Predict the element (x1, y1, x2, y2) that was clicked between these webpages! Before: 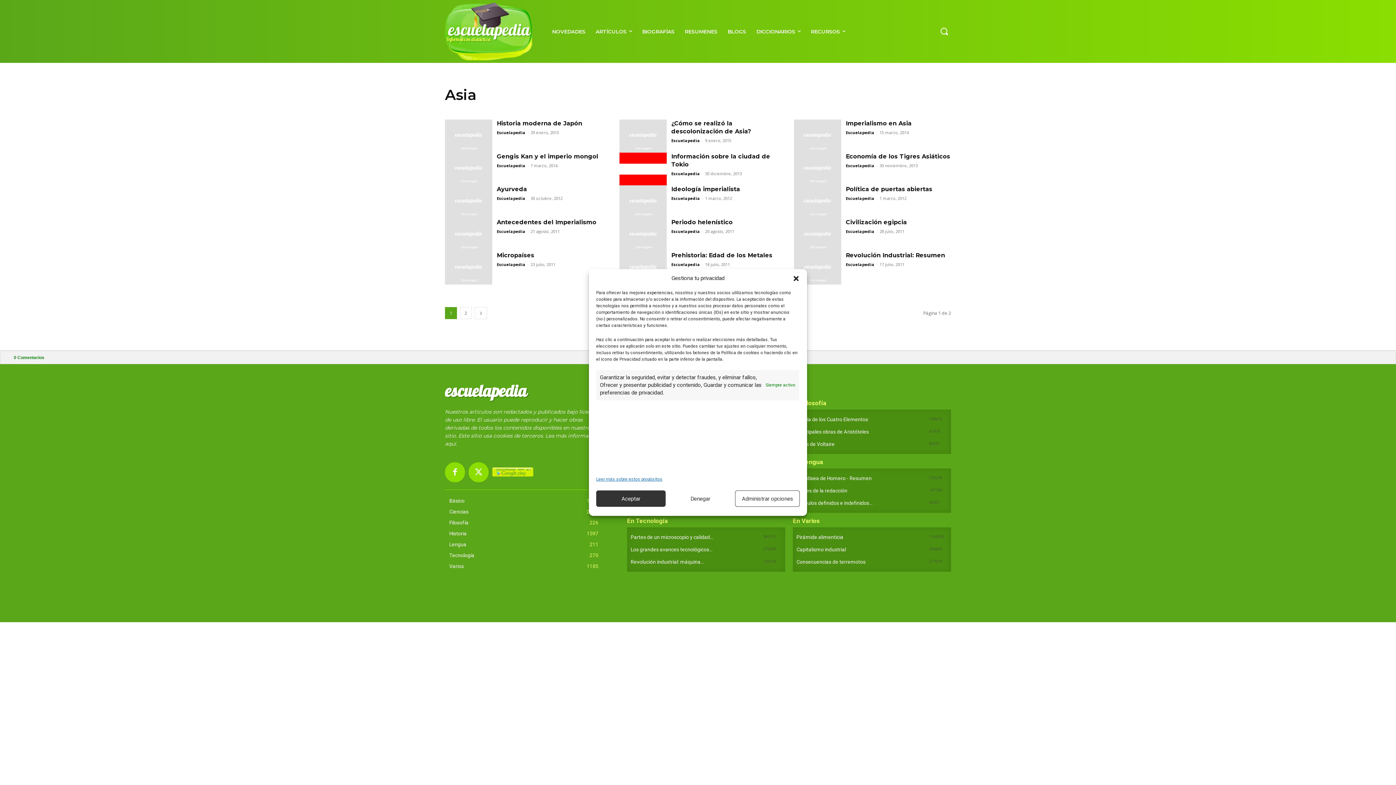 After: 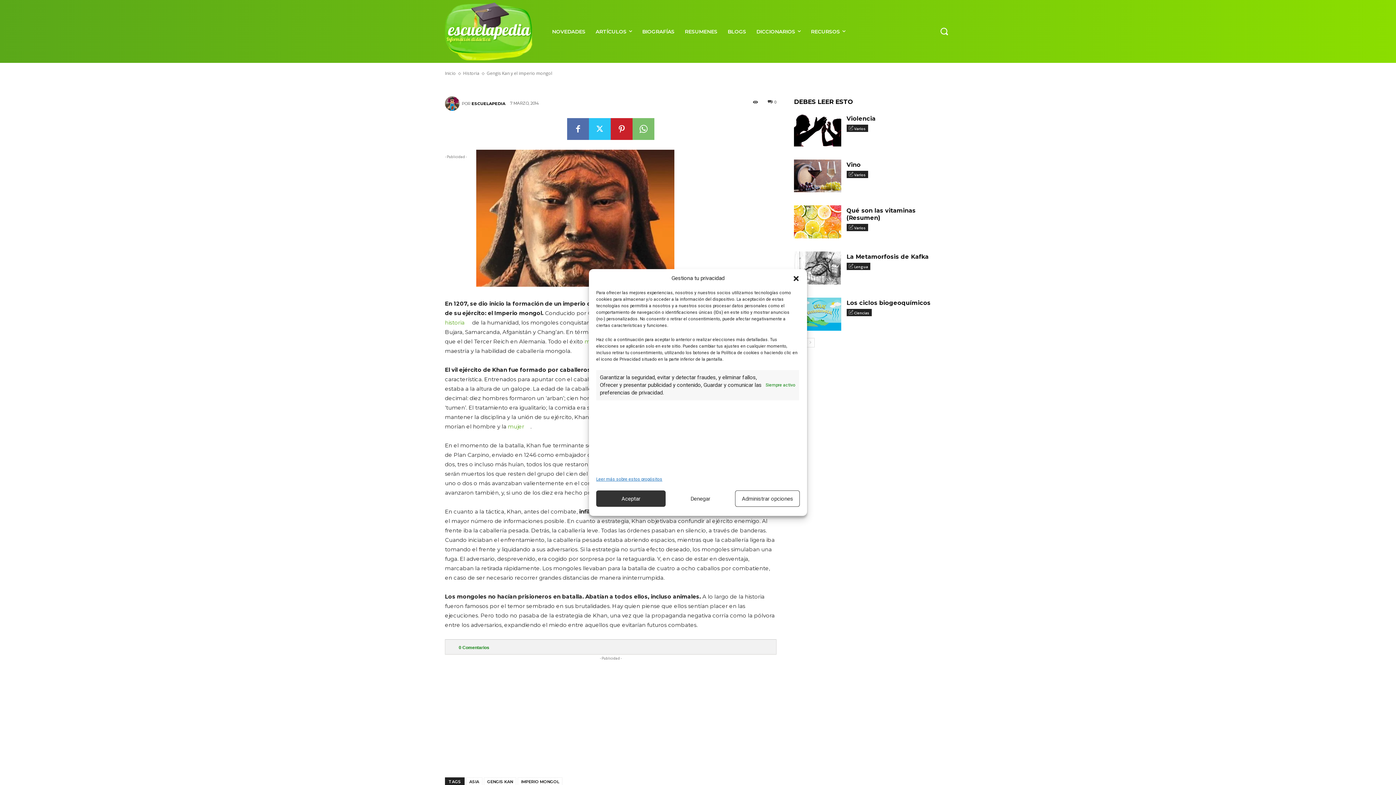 Action: bbox: (445, 152, 492, 185)